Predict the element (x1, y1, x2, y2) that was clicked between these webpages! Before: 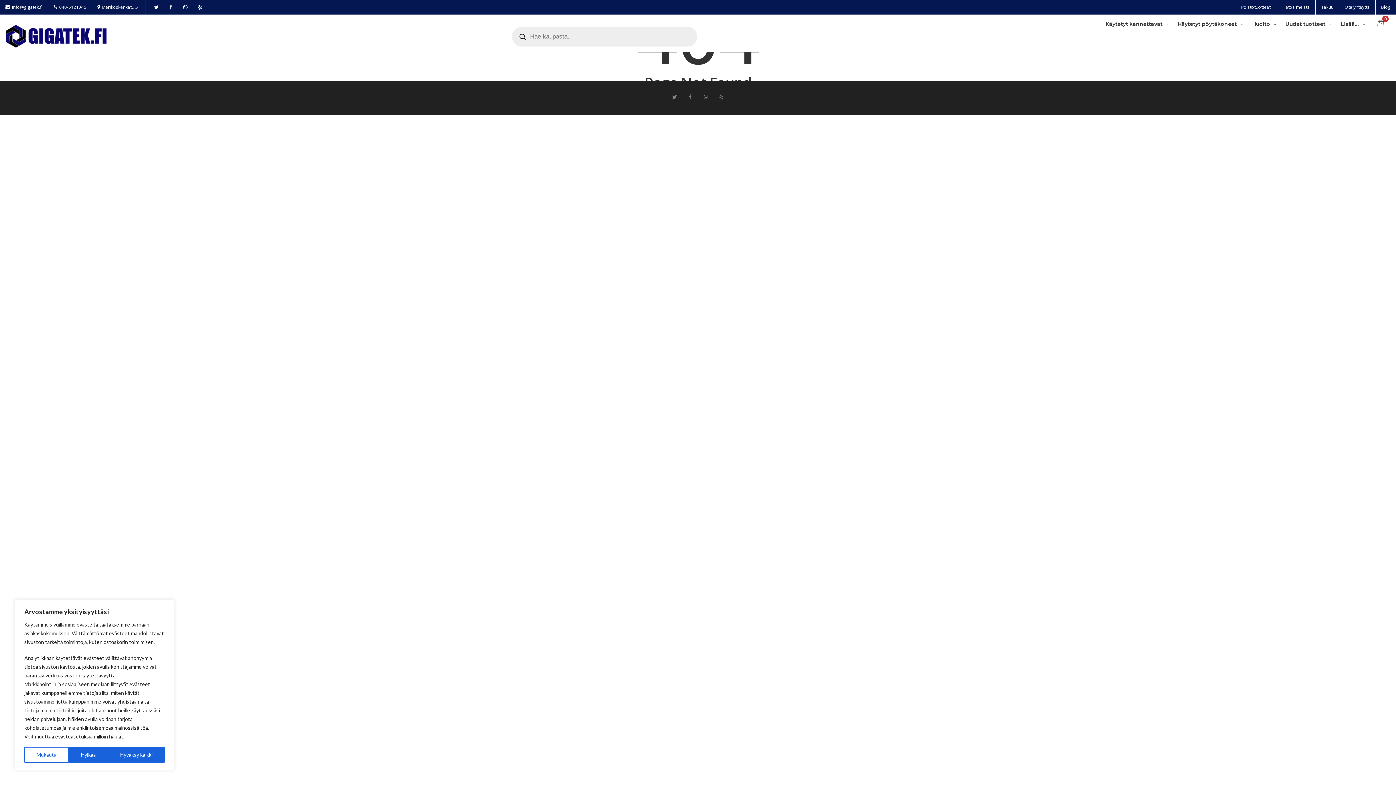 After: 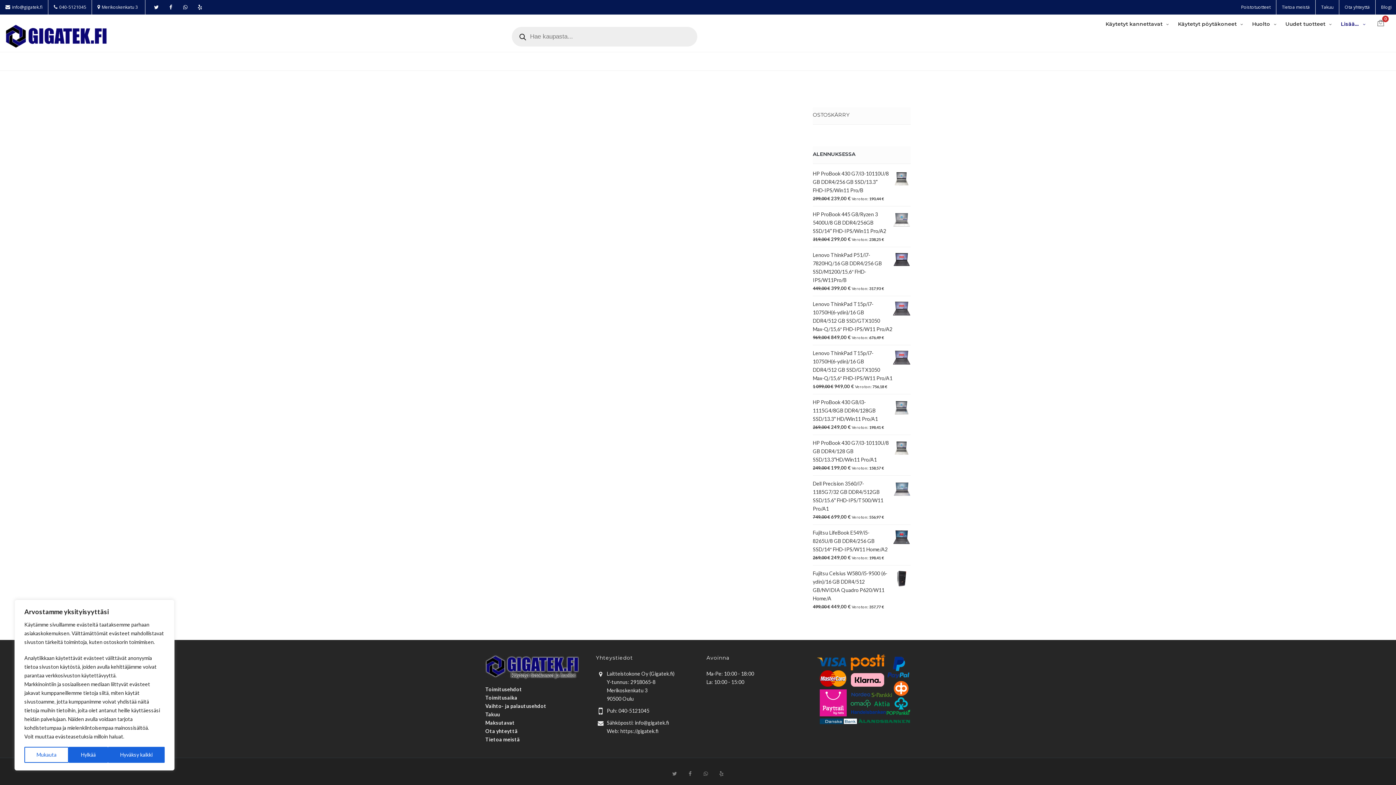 Action: bbox: (1337, 14, 1371, 33) label: Lisää…